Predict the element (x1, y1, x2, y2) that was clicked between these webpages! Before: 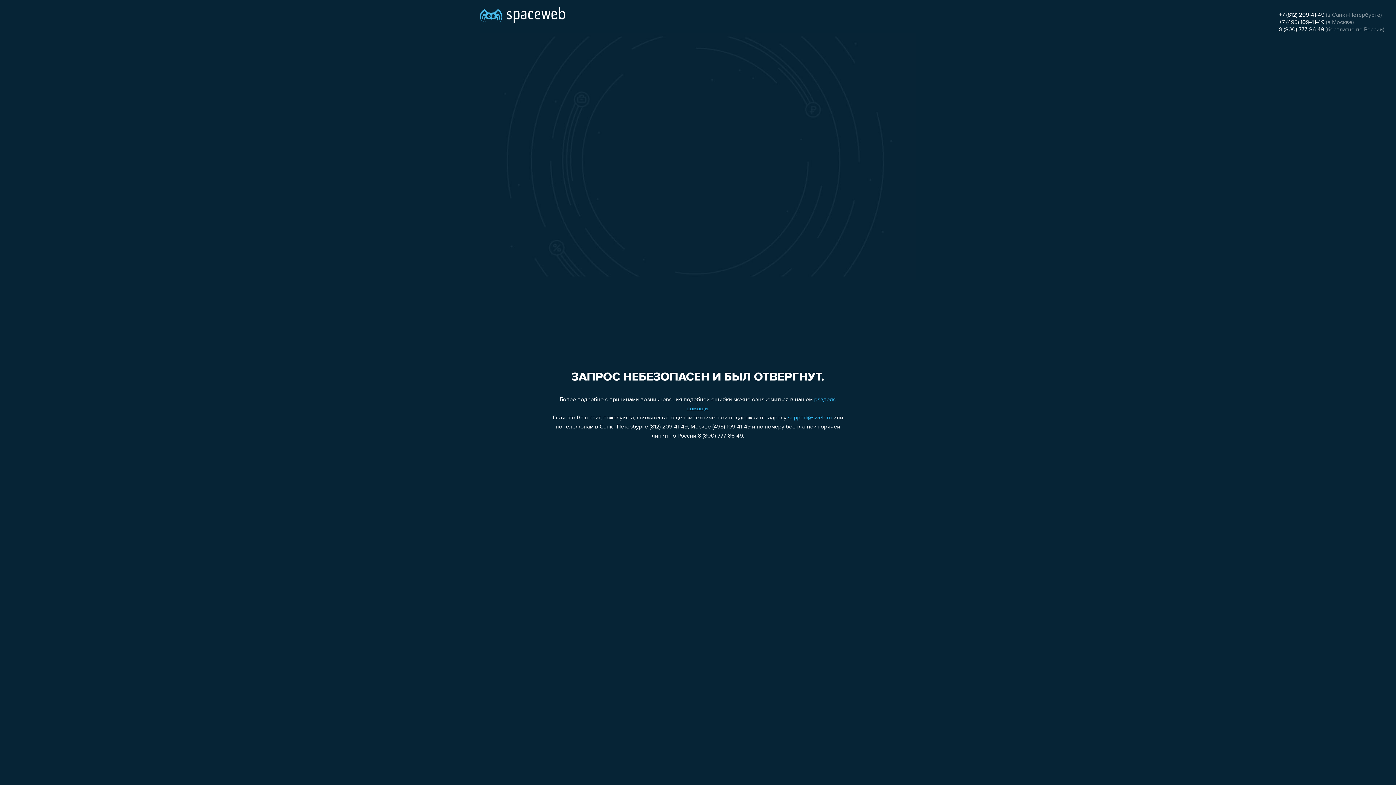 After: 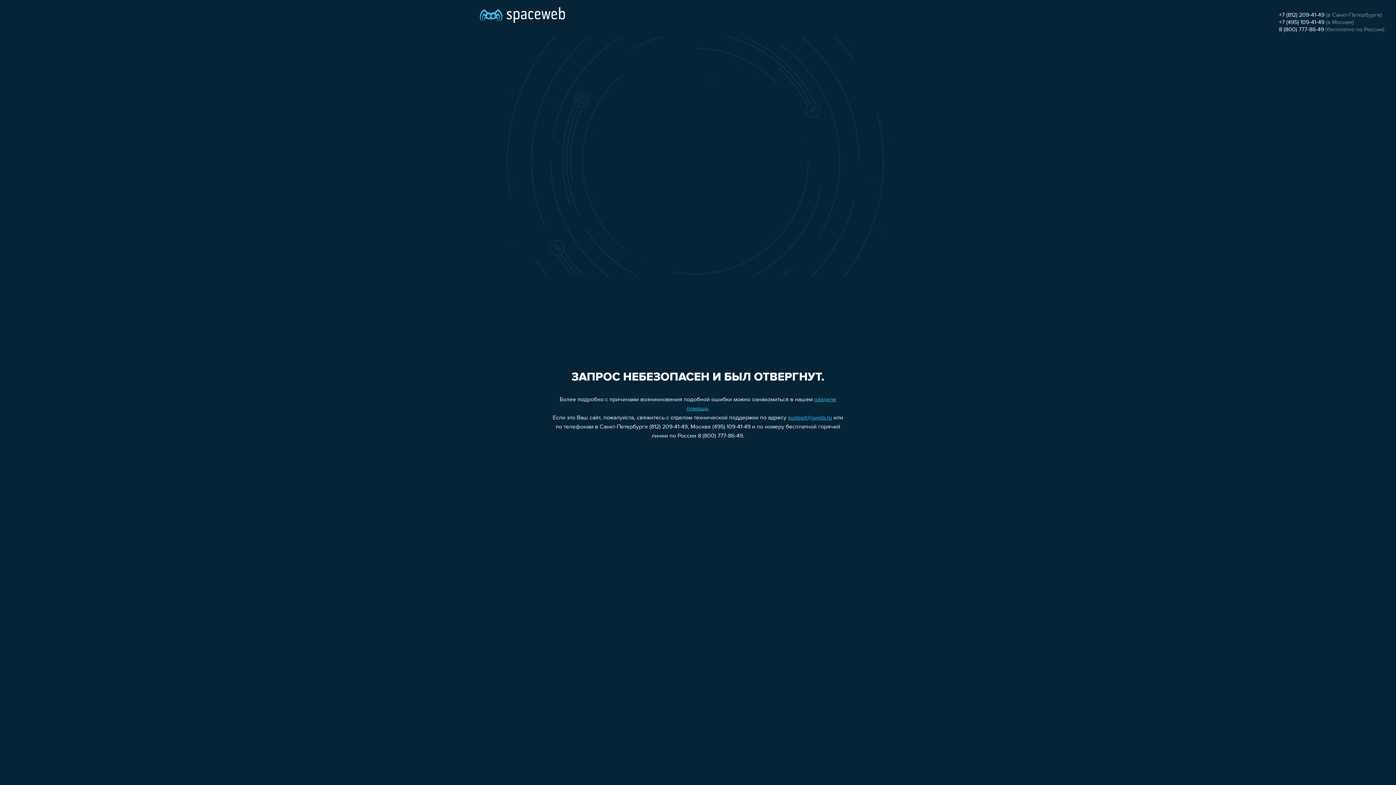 Action: bbox: (1279, 26, 1324, 32) label: 8 (800) 777-86-49